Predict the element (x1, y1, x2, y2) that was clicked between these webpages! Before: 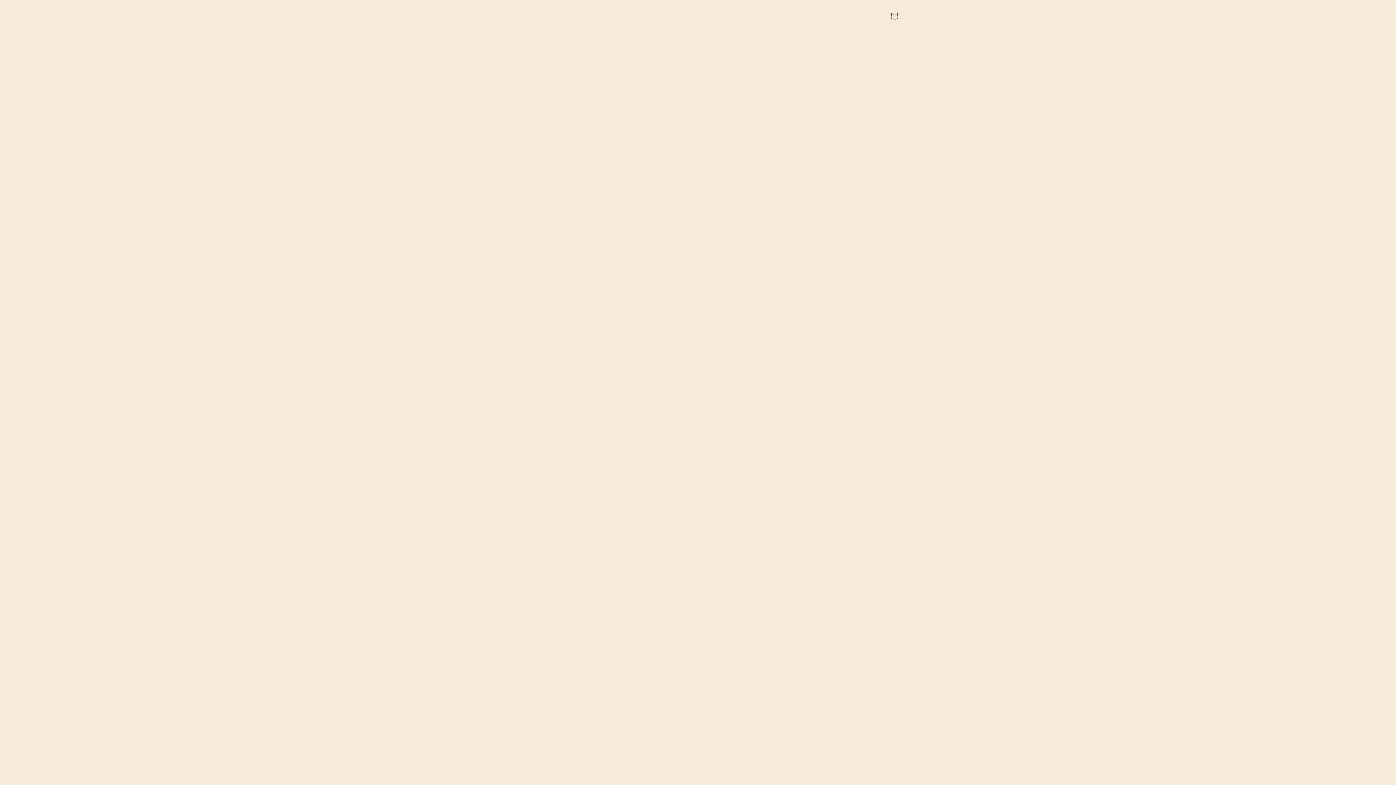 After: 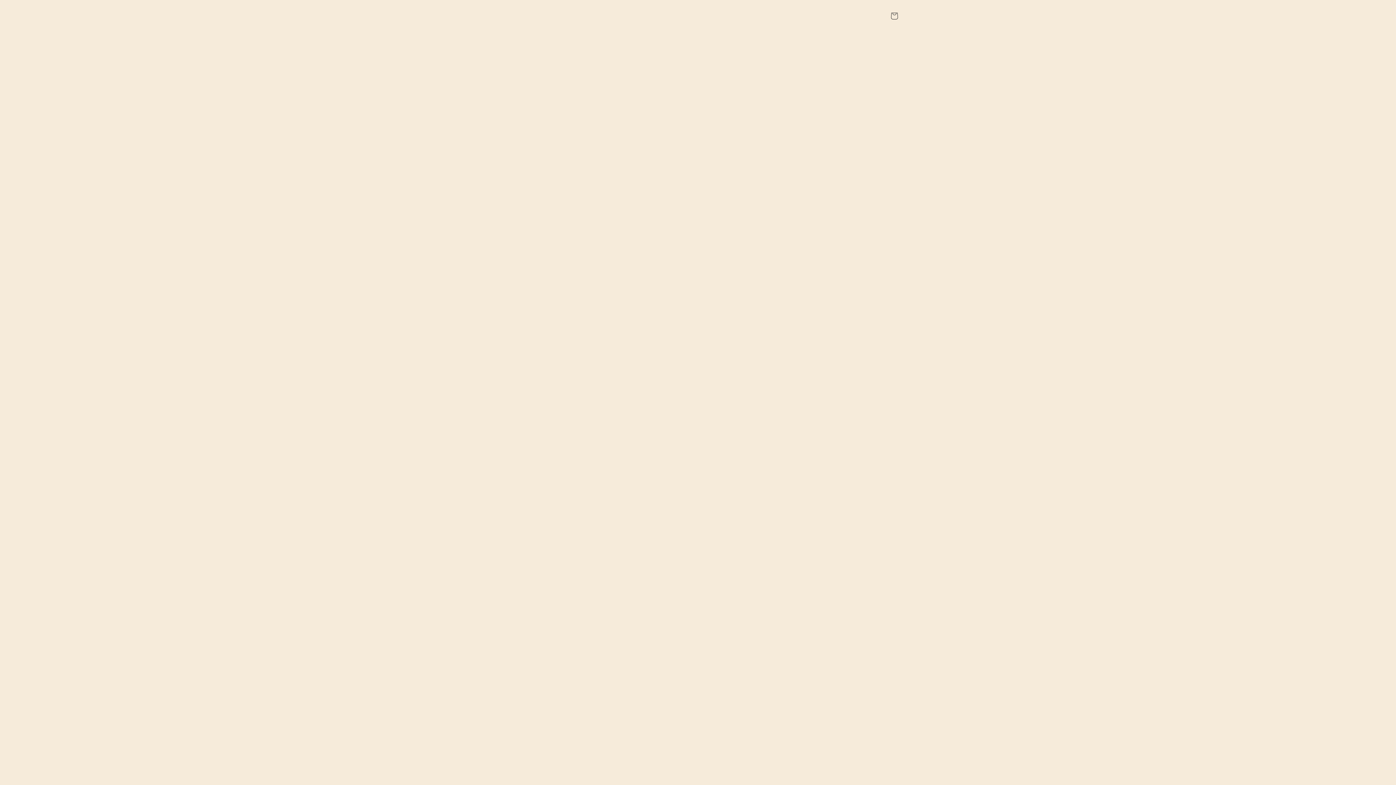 Action: bbox: (495, 7, 562, 24)